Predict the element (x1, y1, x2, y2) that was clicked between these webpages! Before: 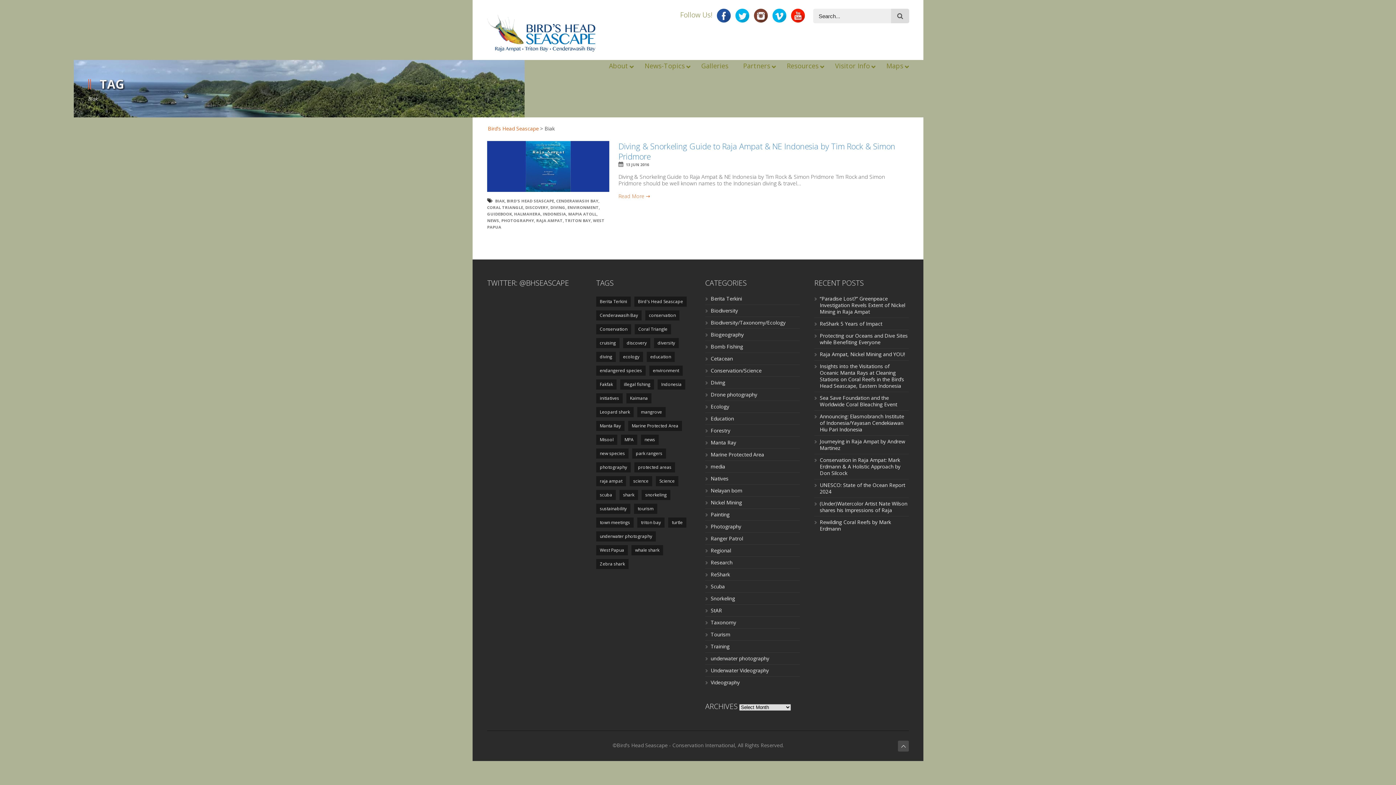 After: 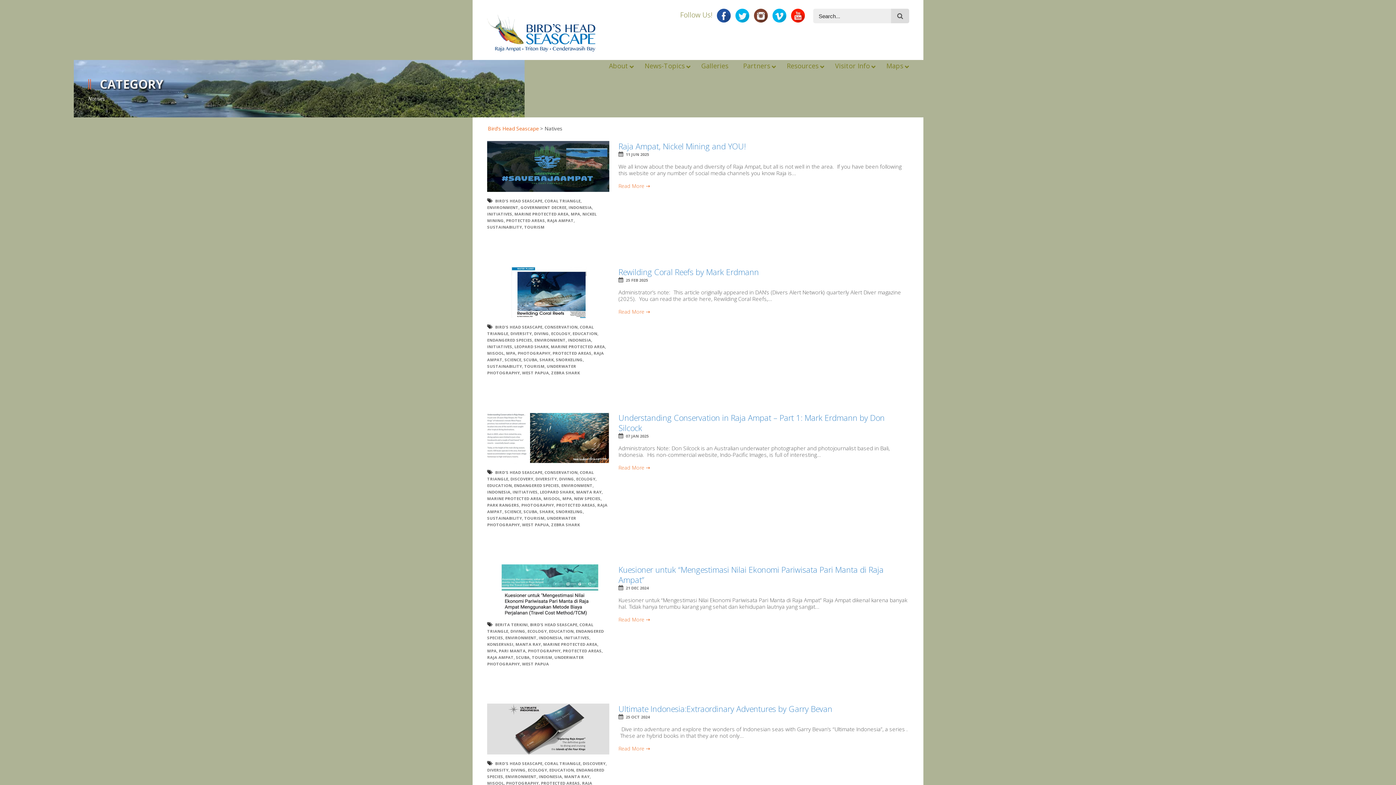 Action: bbox: (710, 475, 728, 482) label: Natives